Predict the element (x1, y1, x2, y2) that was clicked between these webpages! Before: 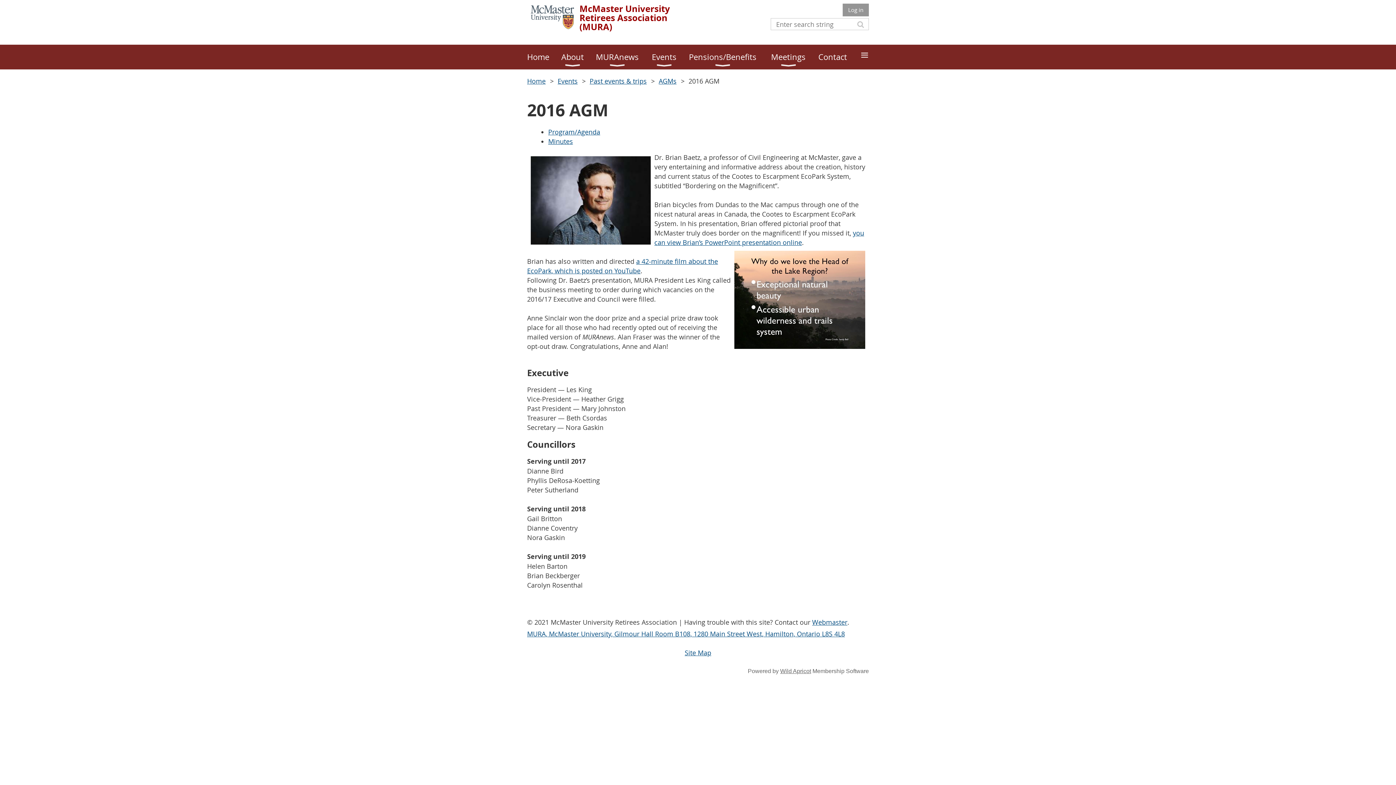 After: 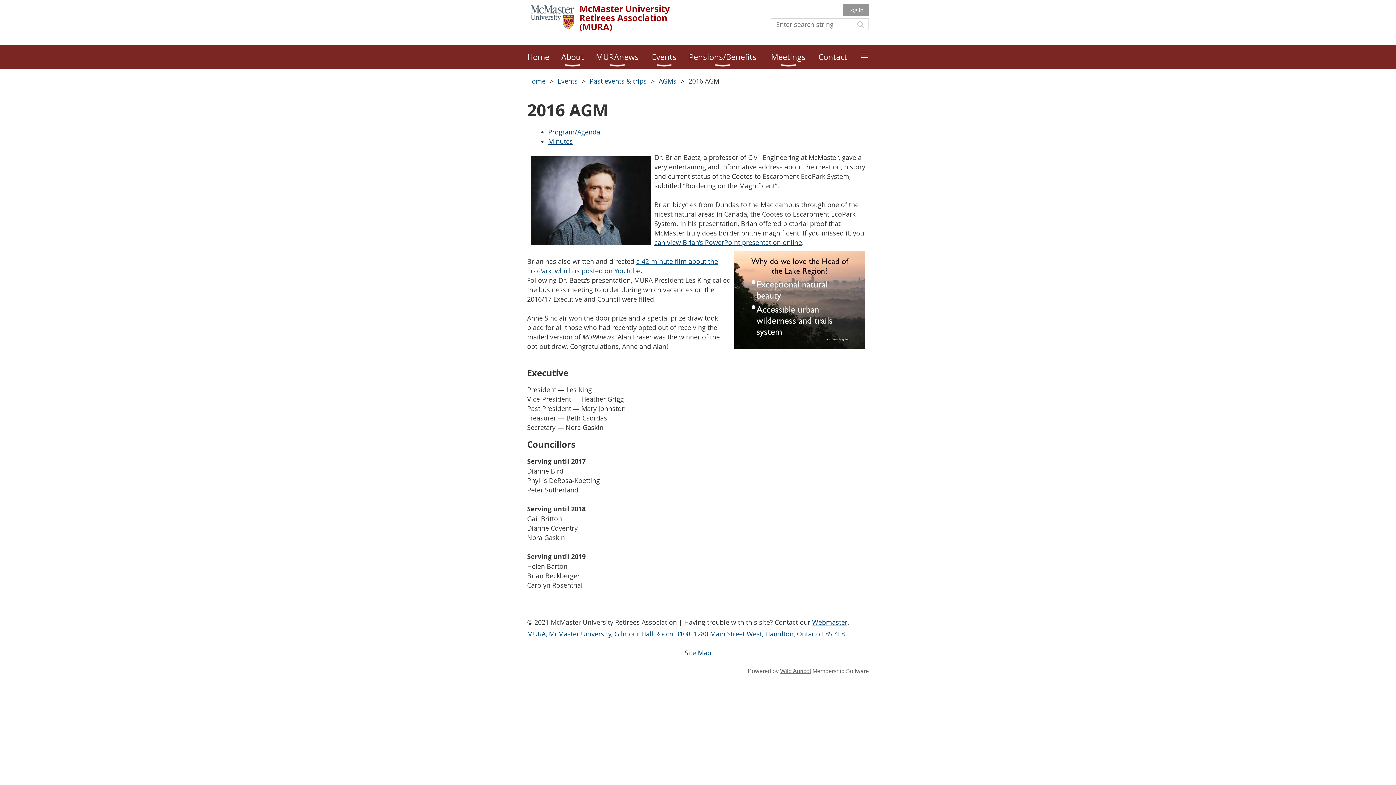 Action: label: Minutes bbox: (548, 137, 573, 145)